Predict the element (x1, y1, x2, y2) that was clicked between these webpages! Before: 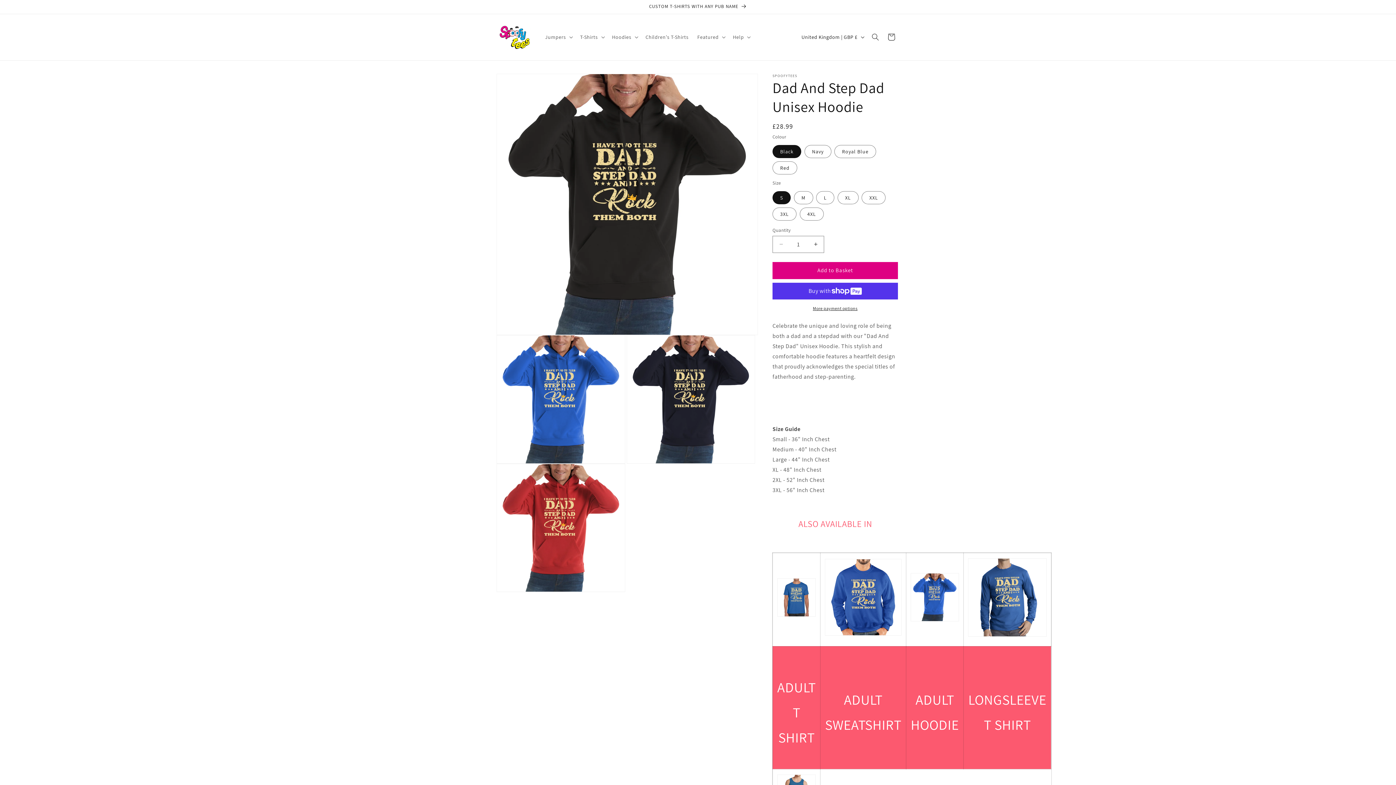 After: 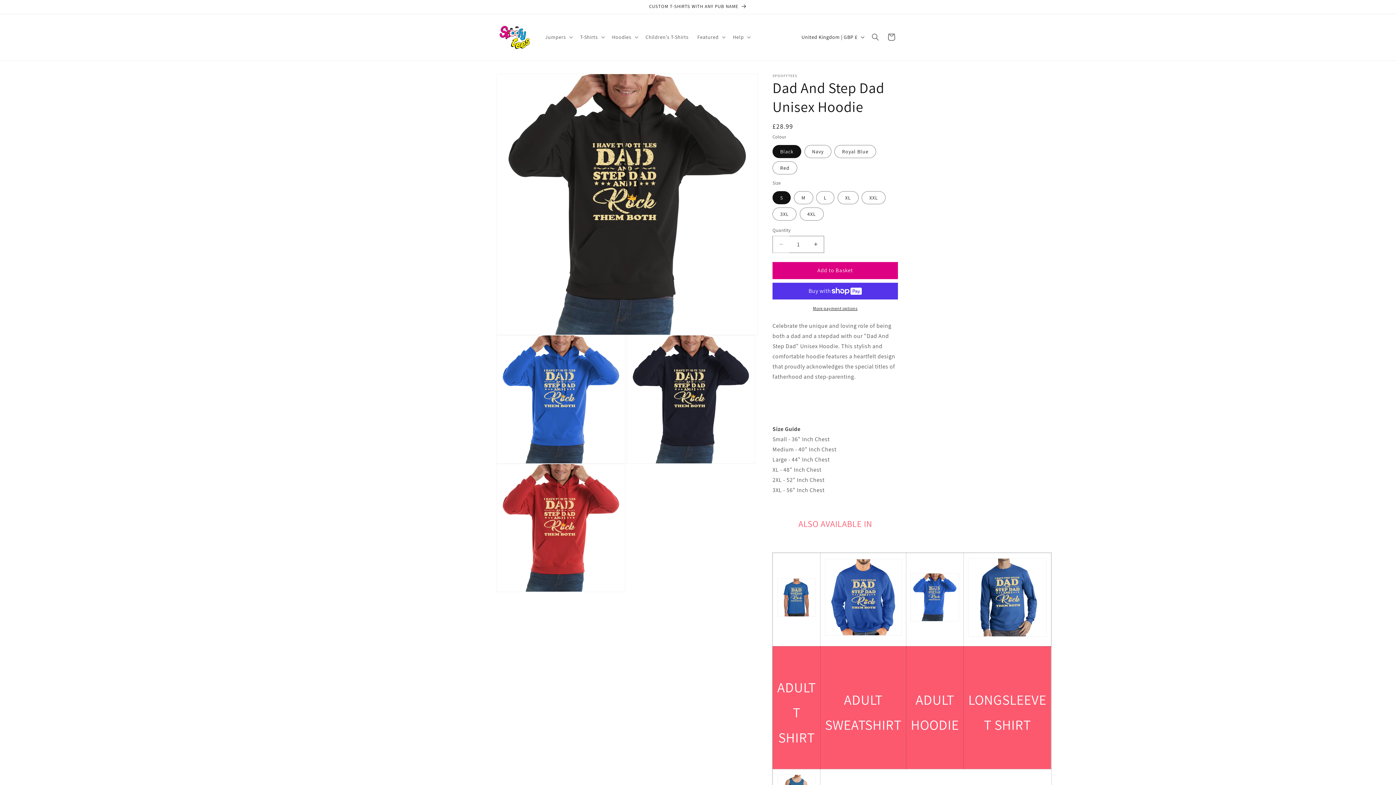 Action: bbox: (773, 235, 789, 252) label: Decrease quantity for Dad And Step Dad Unisex Hoodie